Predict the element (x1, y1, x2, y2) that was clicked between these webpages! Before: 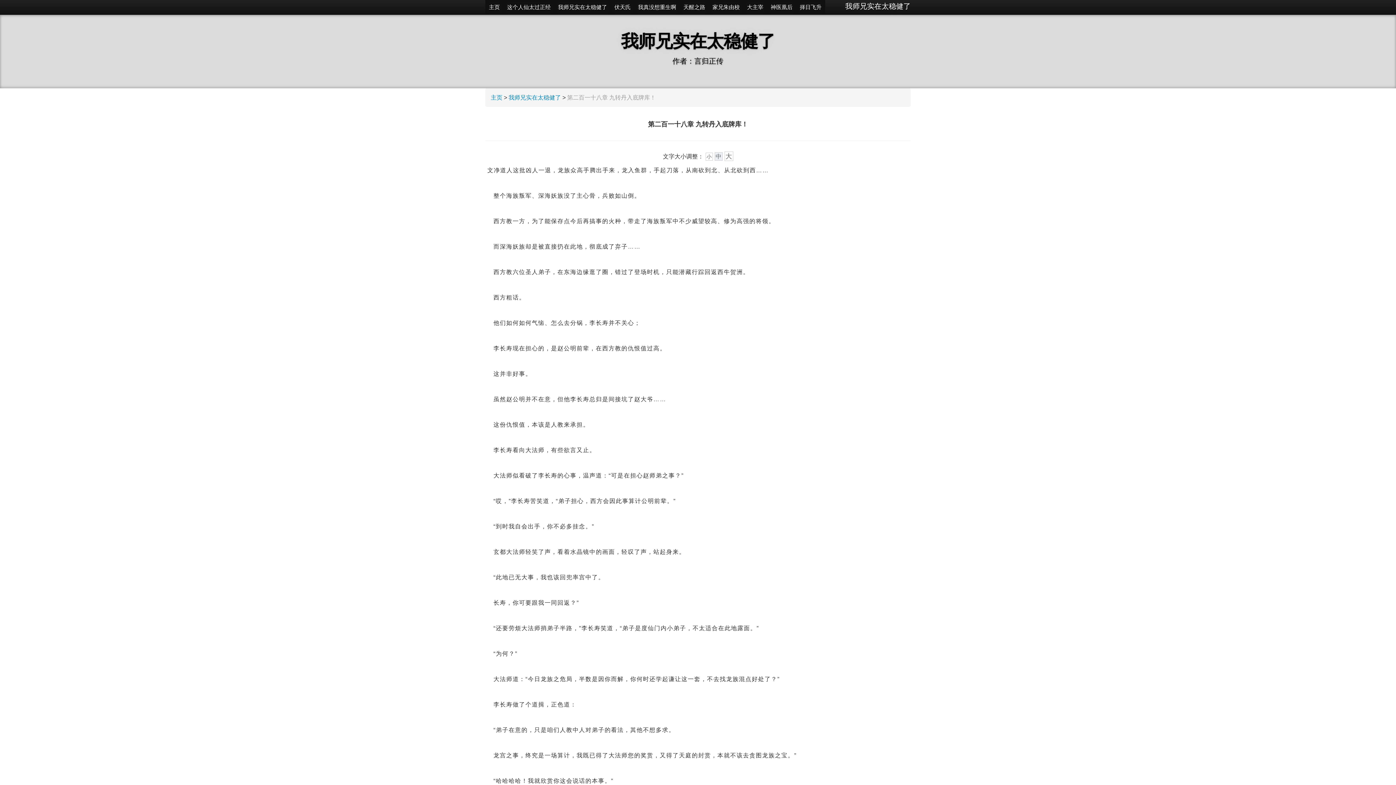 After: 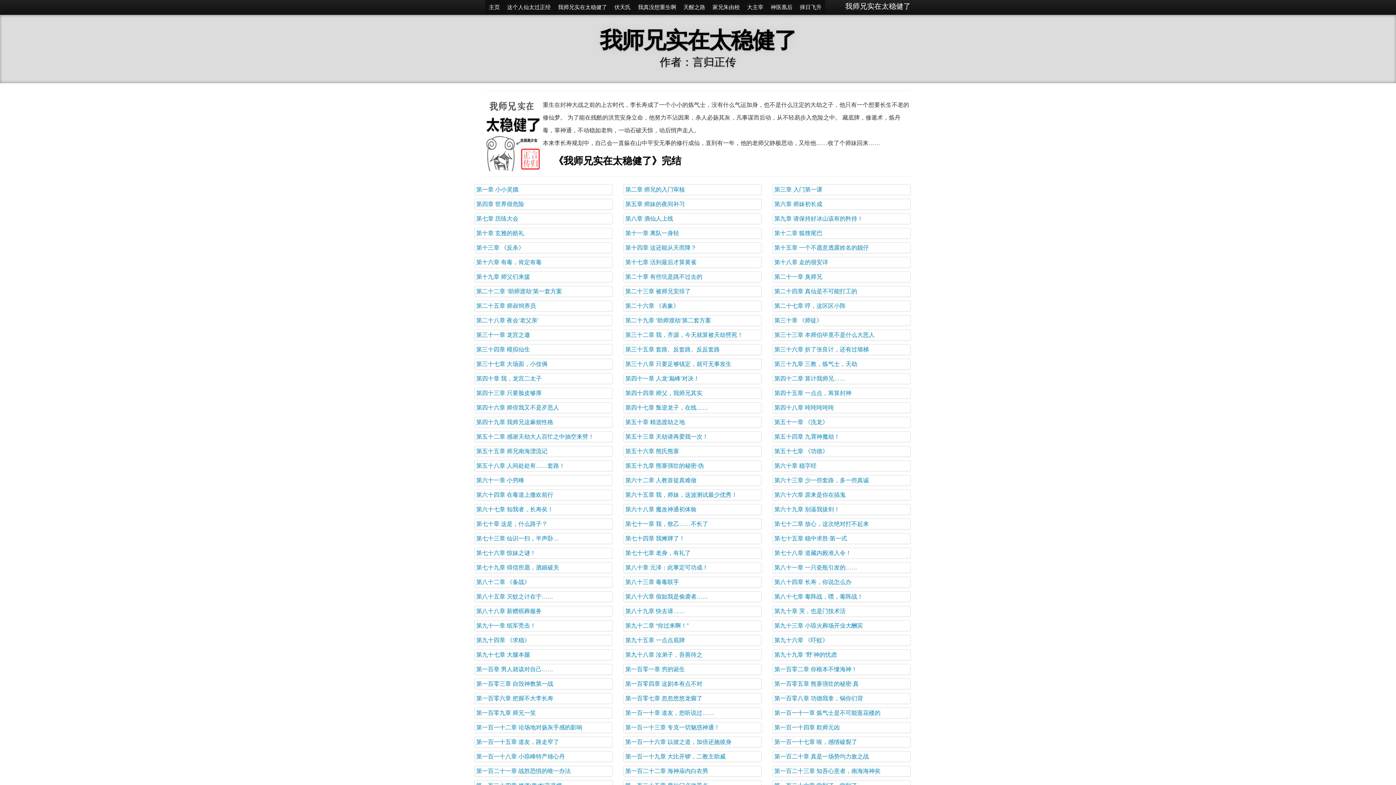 Action: label: 主页 bbox: (485, 0, 503, 14)